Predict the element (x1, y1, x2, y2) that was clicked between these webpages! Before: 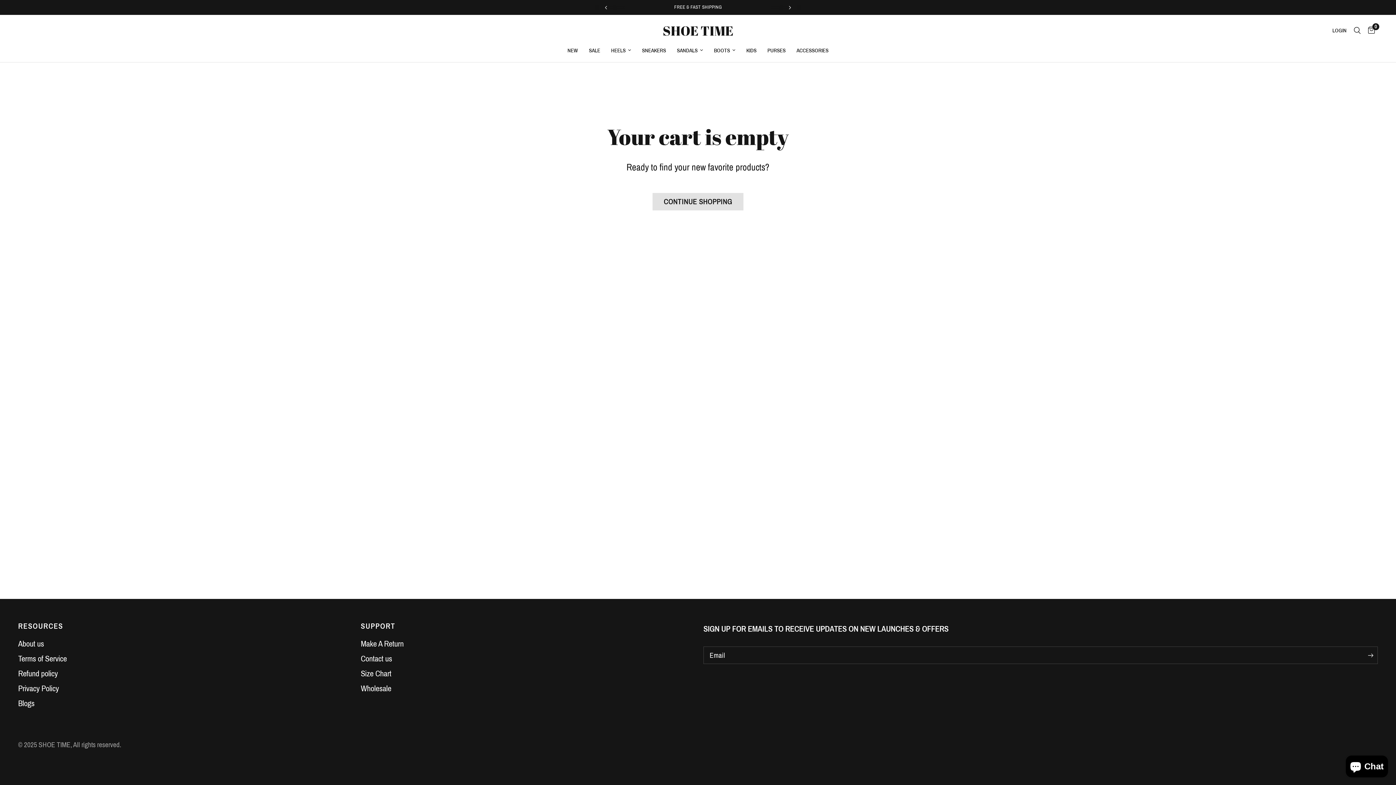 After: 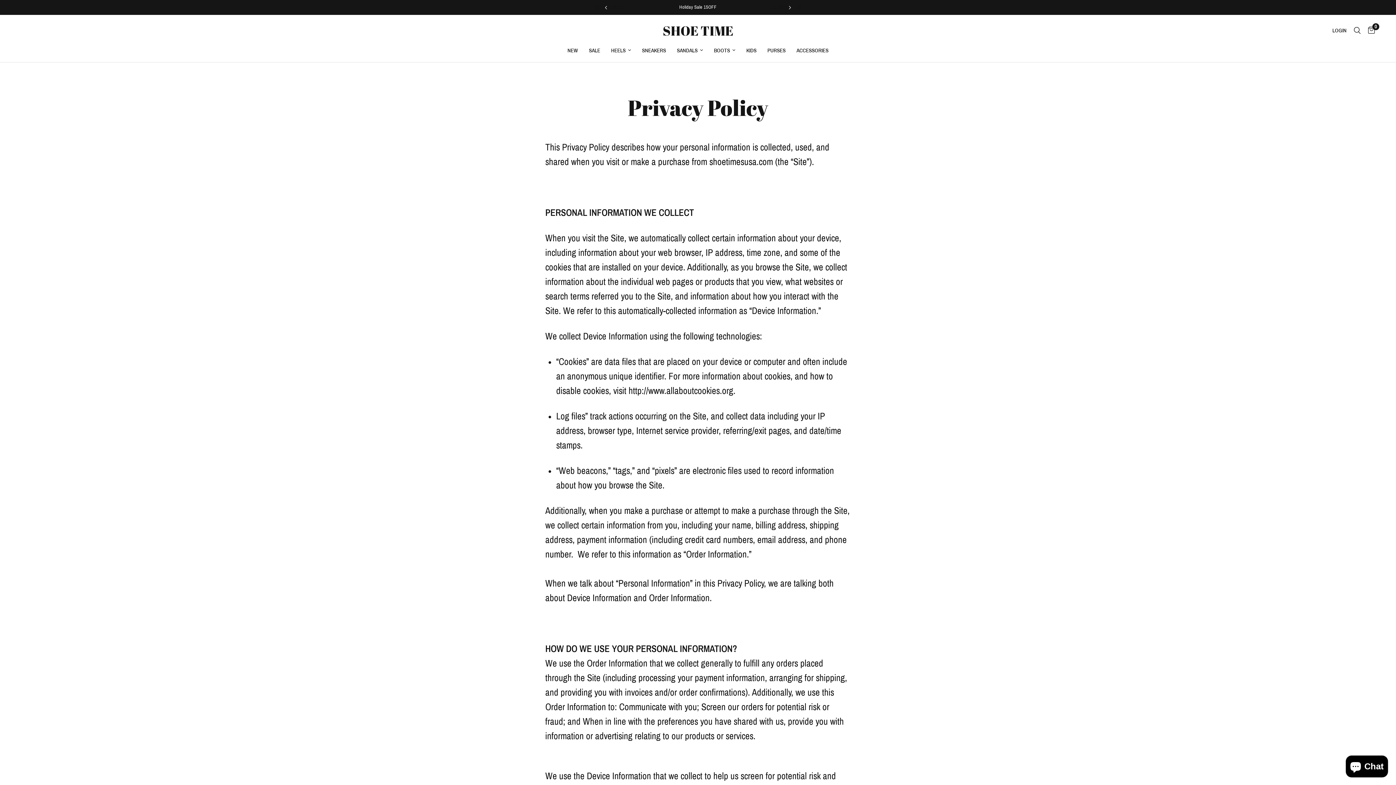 Action: bbox: (18, 684, 58, 693) label: Privacy Policy